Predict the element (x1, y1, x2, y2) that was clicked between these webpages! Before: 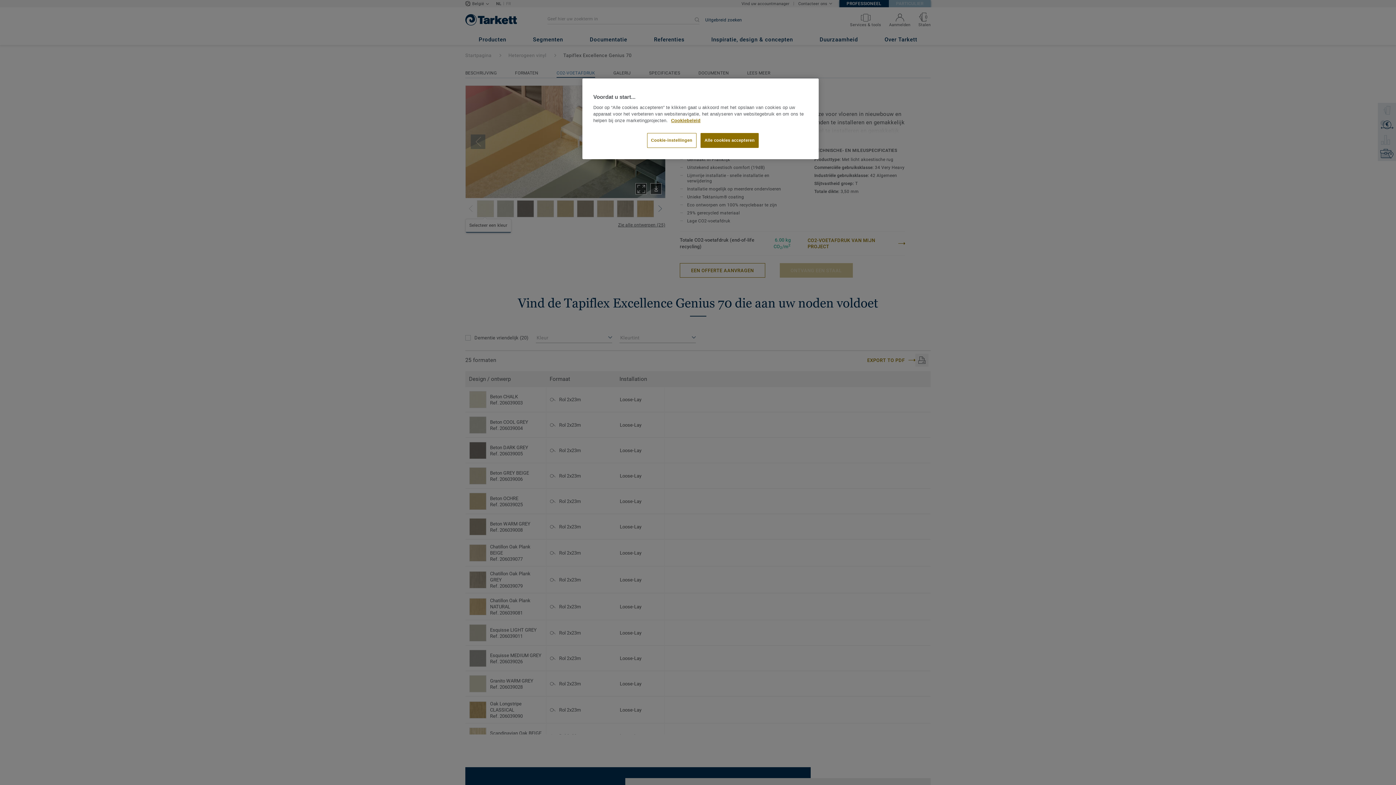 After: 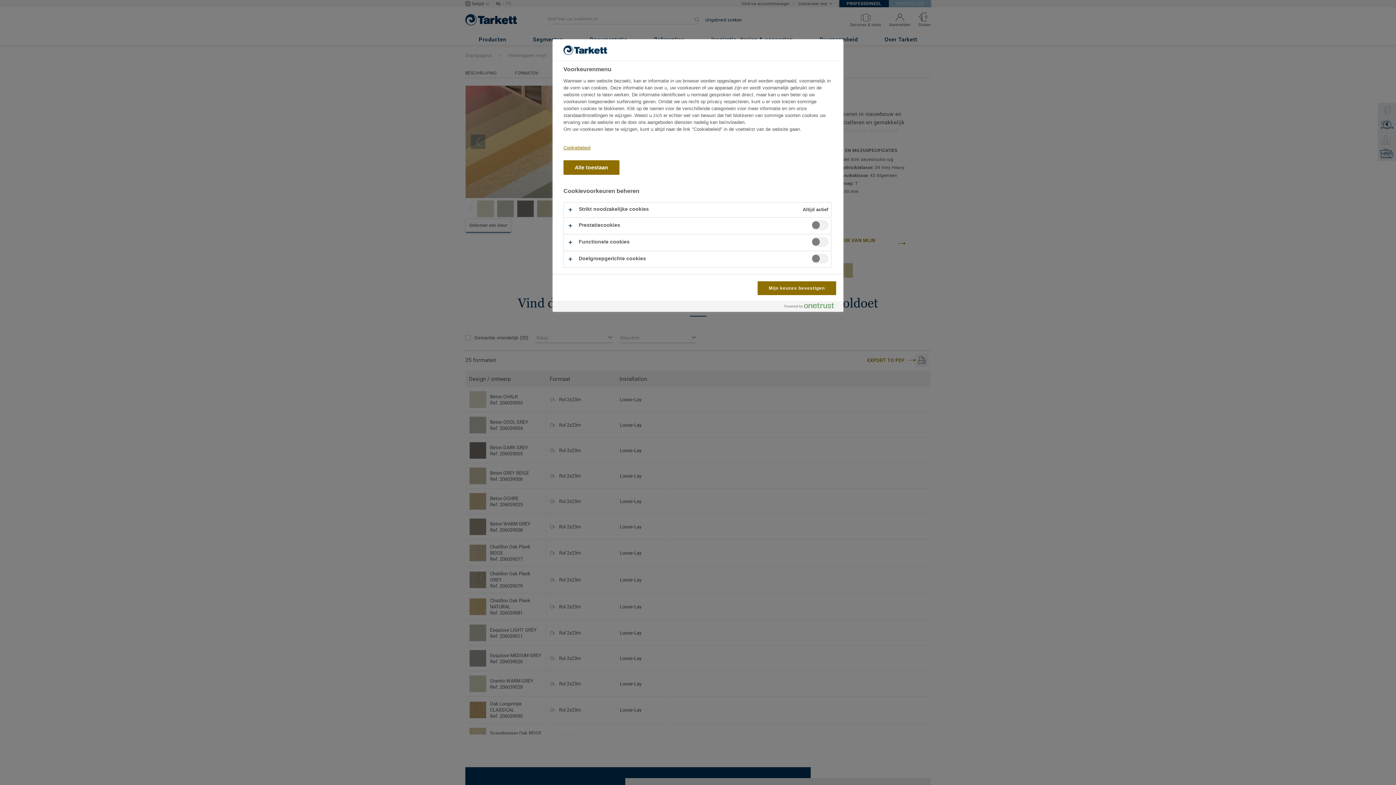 Action: bbox: (647, 133, 696, 148) label: Cookie-instellingen